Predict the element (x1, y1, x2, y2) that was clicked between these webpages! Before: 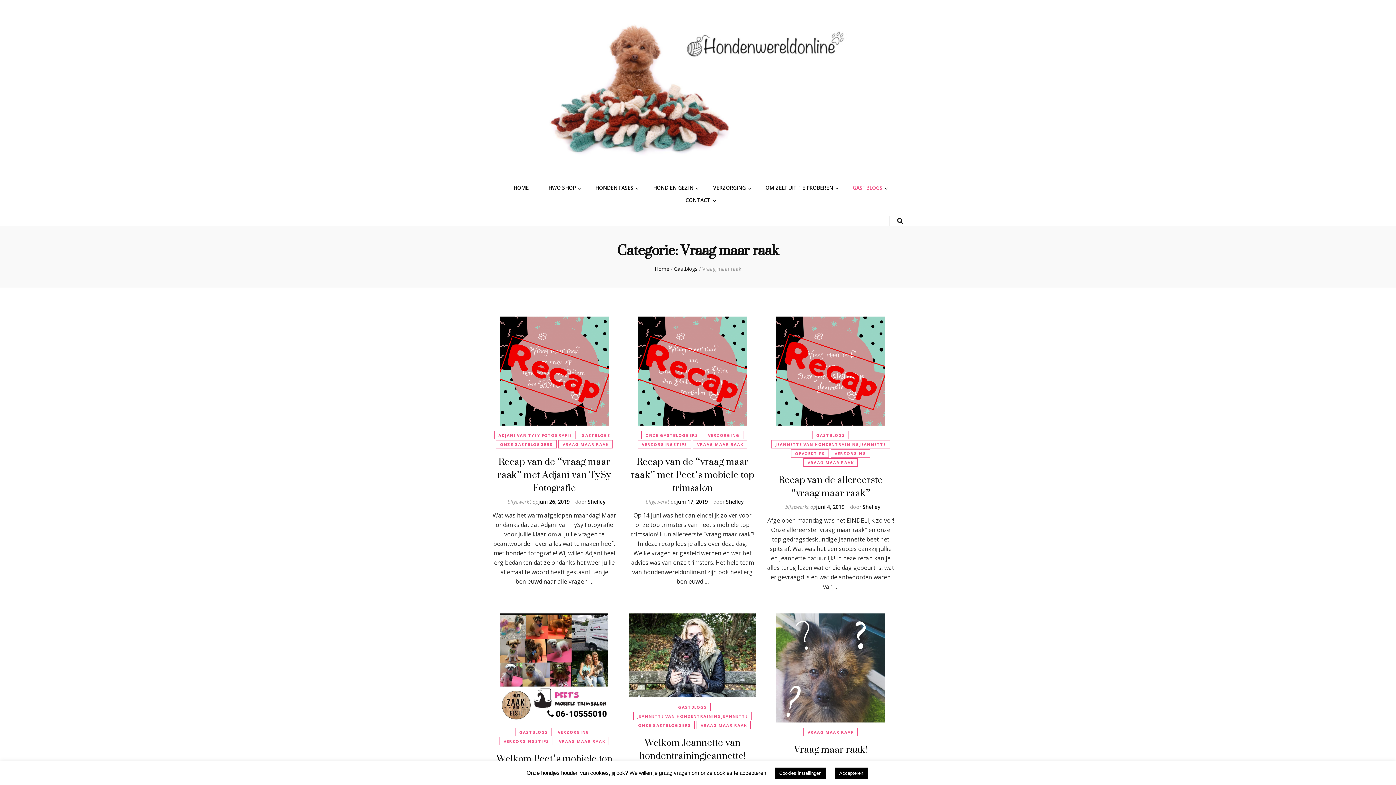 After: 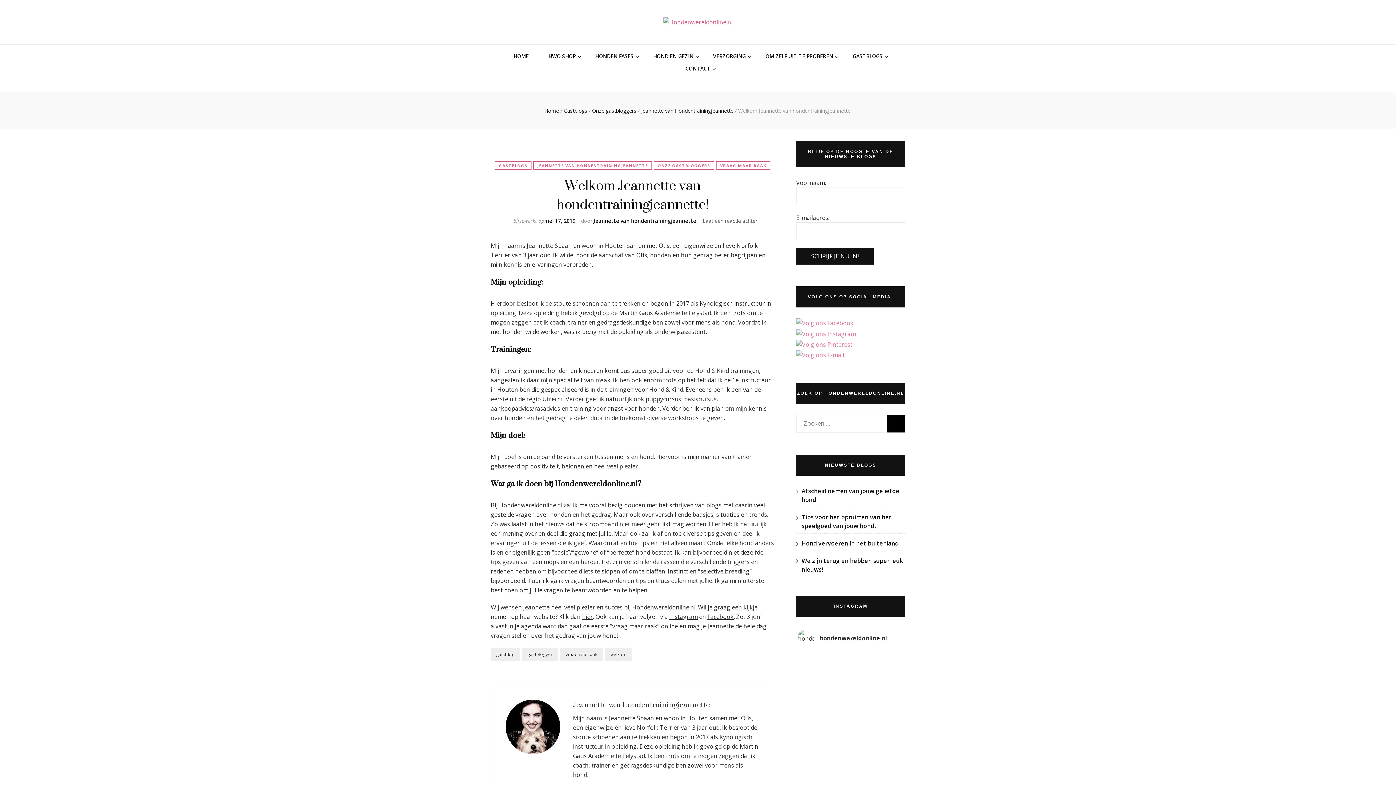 Action: bbox: (629, 613, 756, 697)